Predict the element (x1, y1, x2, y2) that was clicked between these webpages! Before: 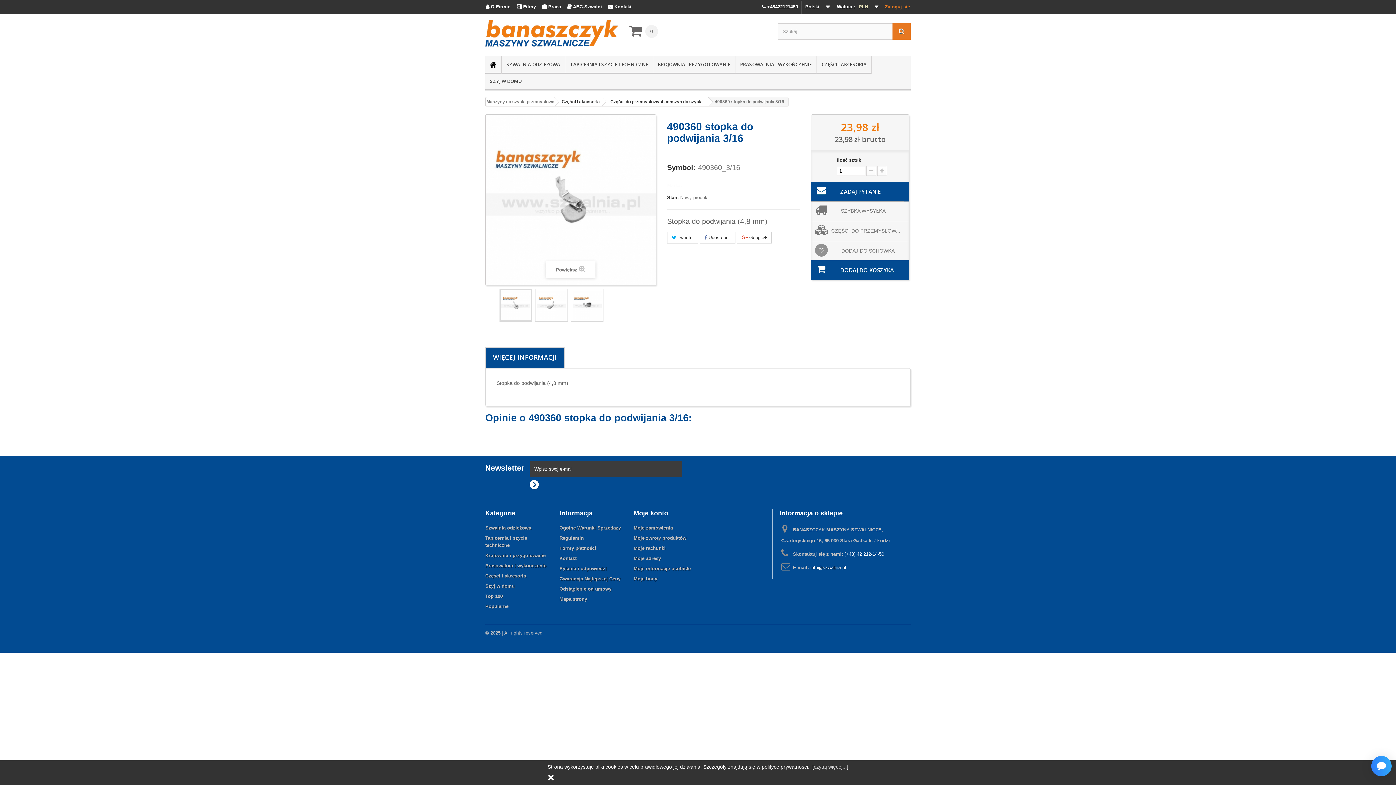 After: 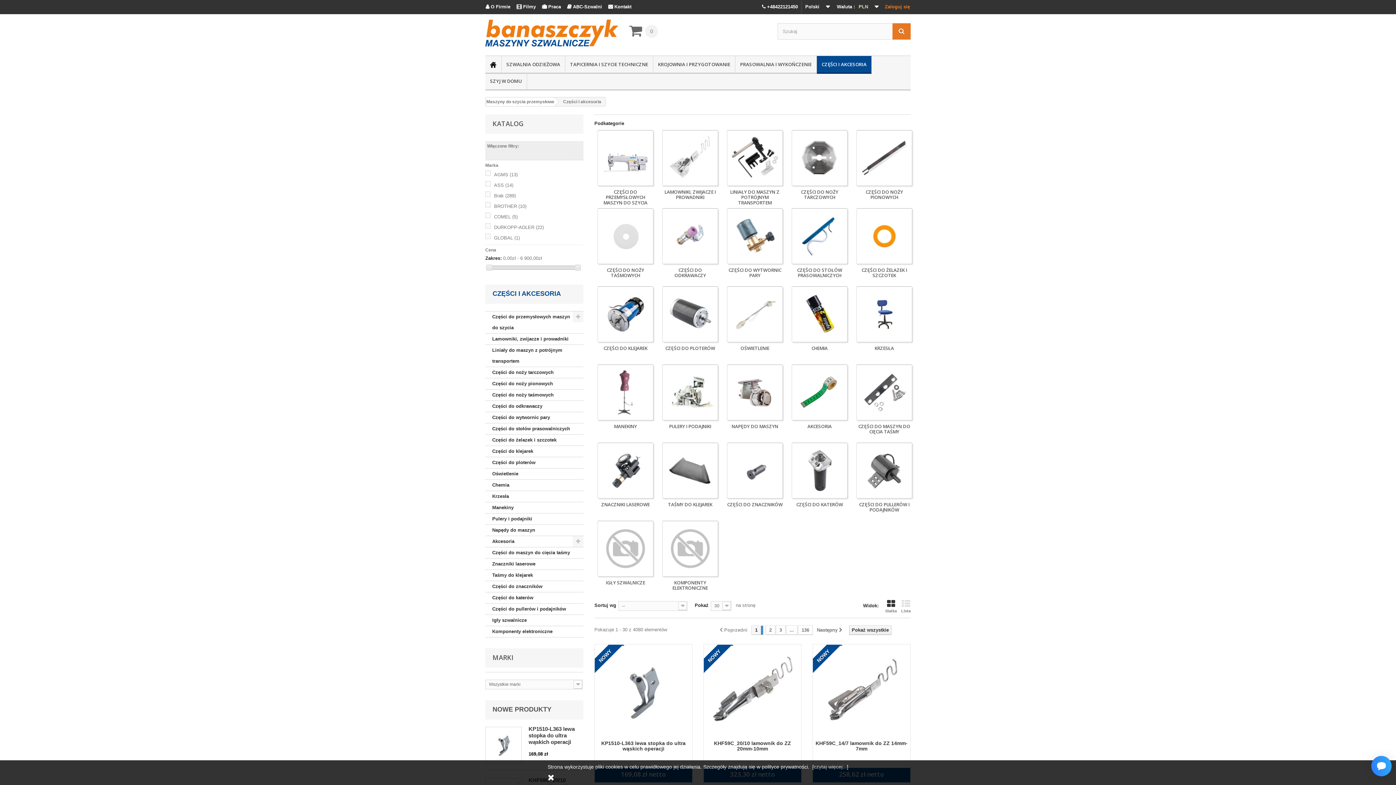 Action: bbox: (553, 97, 605, 106) label: Części i akcesoria